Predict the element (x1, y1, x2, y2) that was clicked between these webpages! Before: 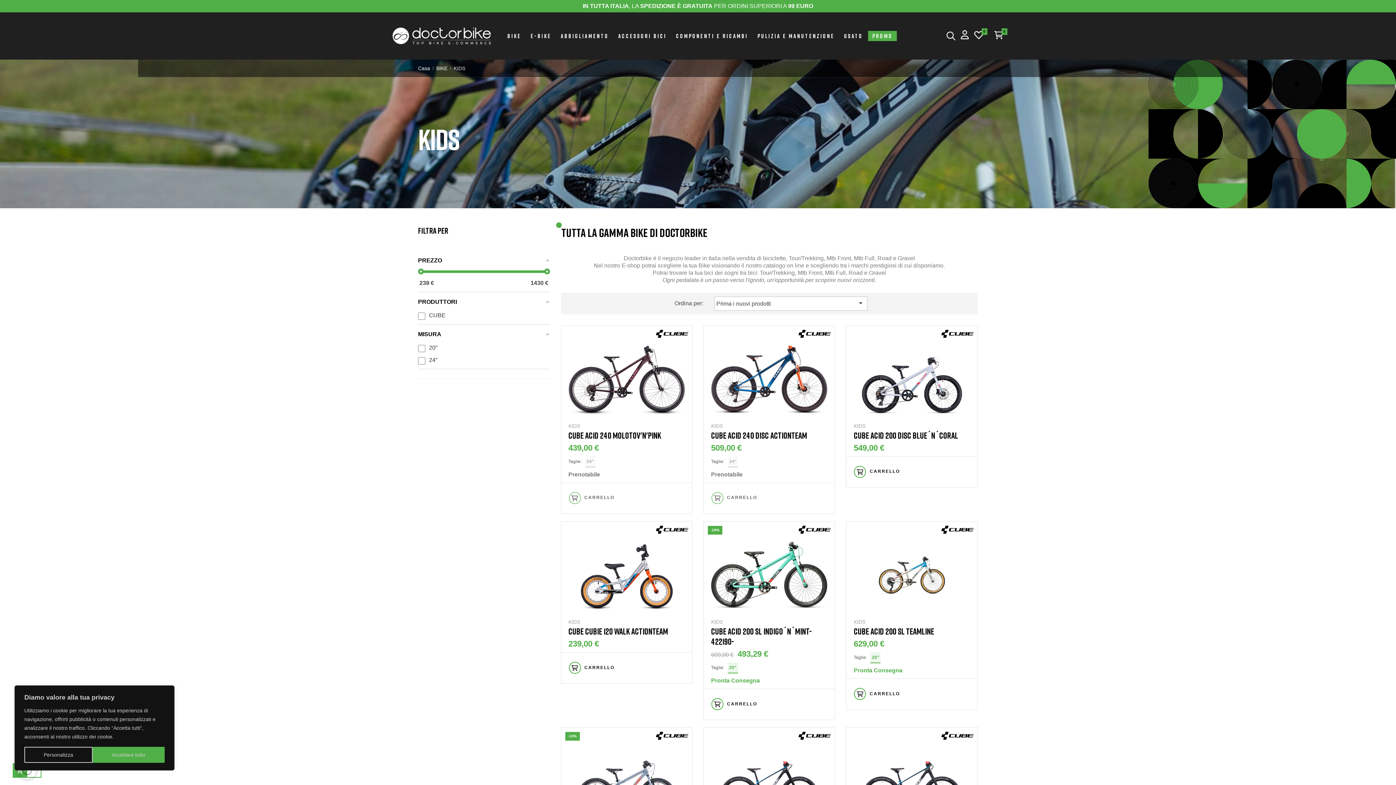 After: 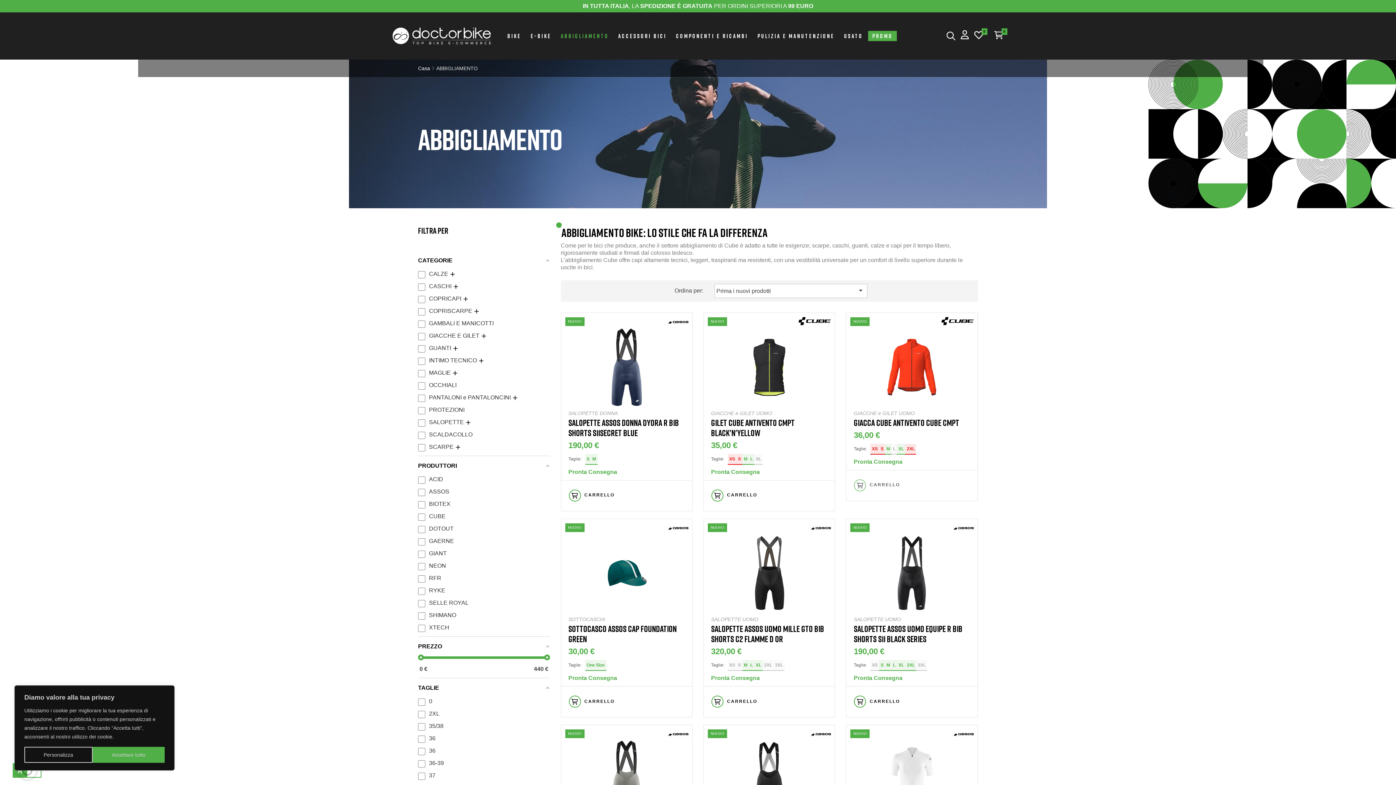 Action: bbox: (556, 21, 613, 50) label: ABBIGLIAMENTO